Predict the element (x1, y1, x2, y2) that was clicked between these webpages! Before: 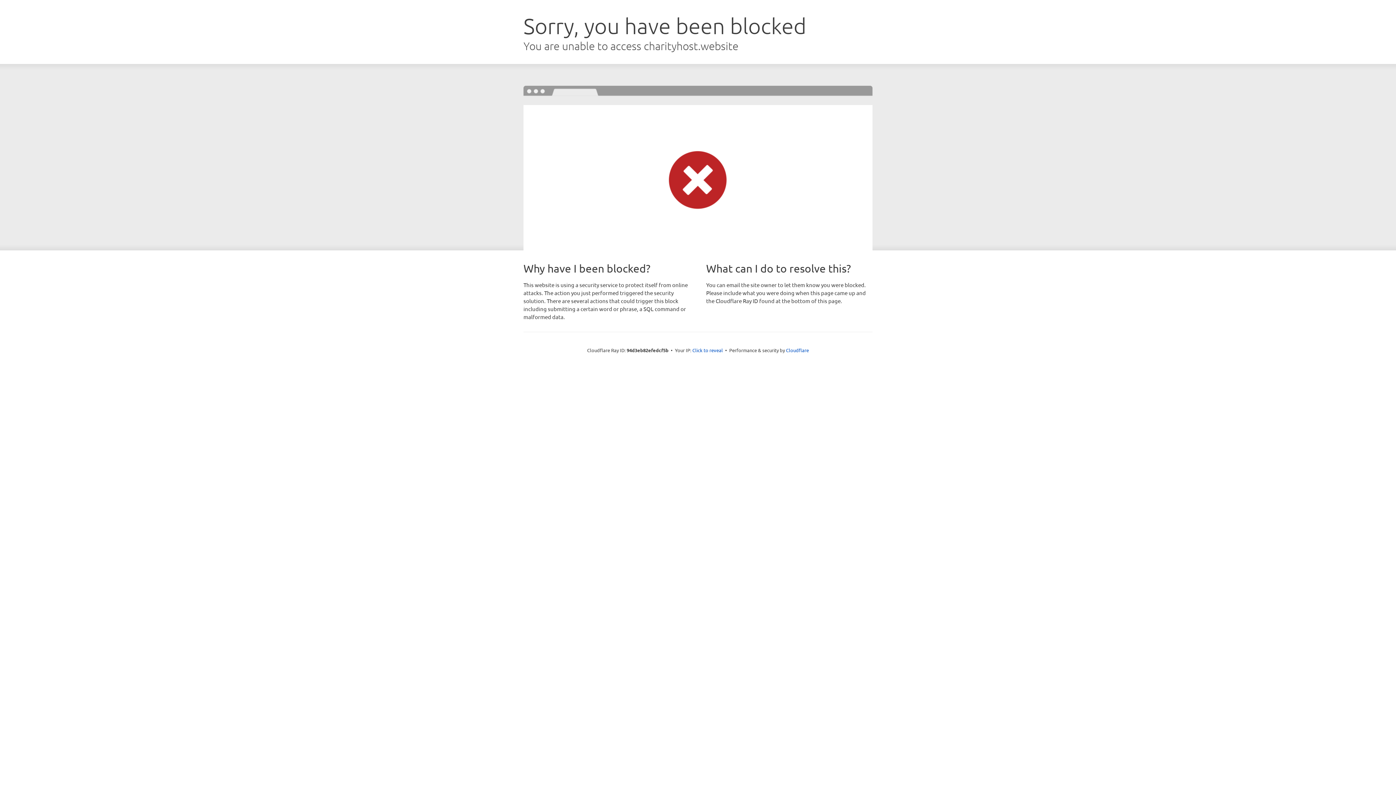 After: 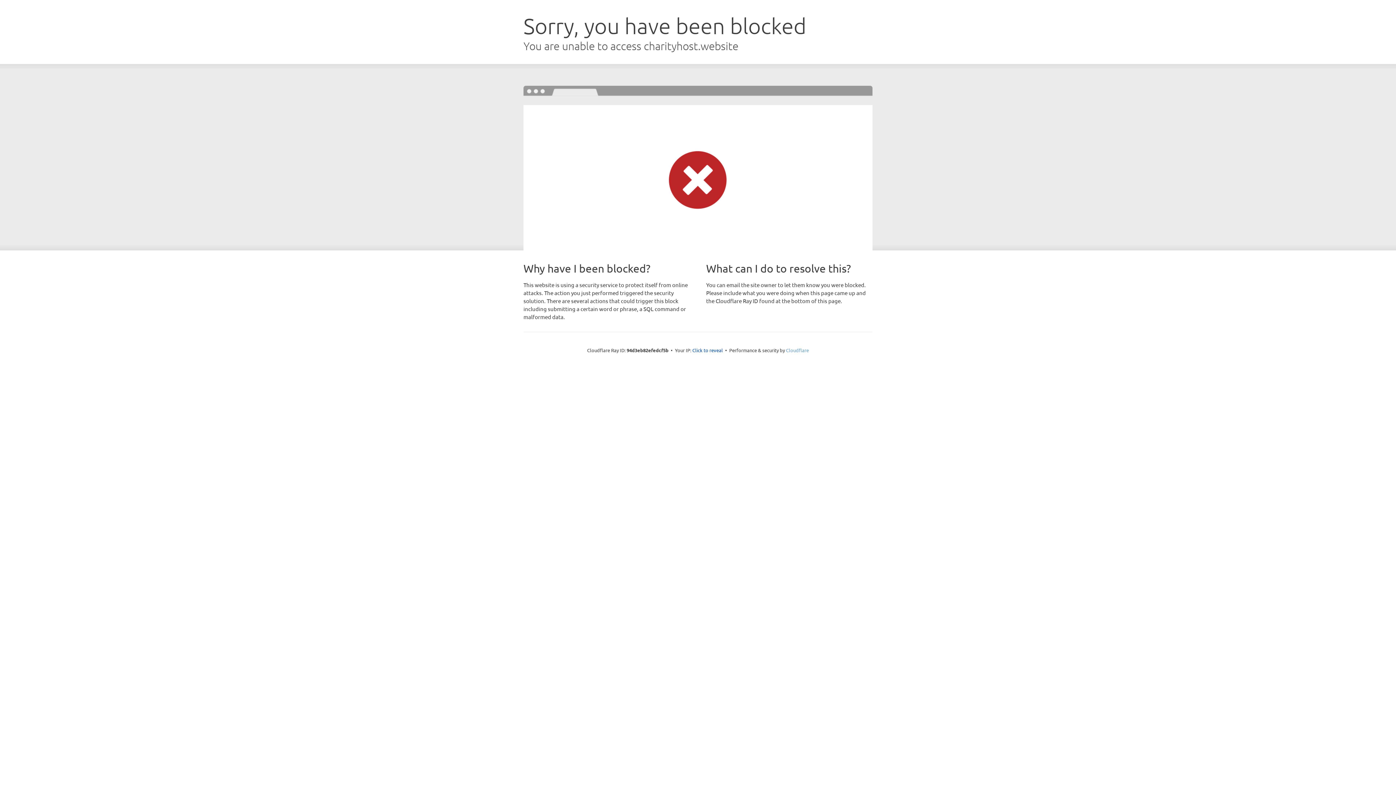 Action: label: Cloudflare bbox: (786, 347, 809, 353)